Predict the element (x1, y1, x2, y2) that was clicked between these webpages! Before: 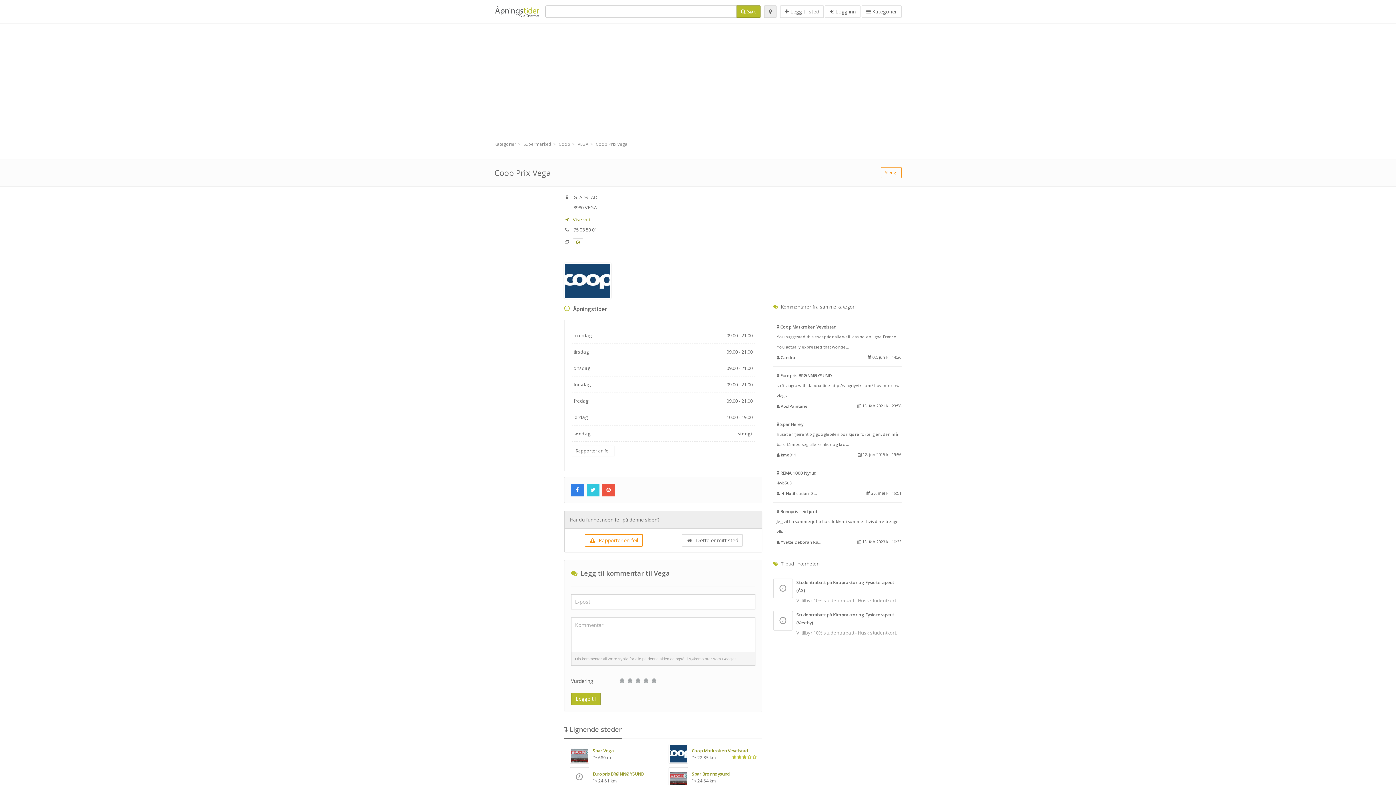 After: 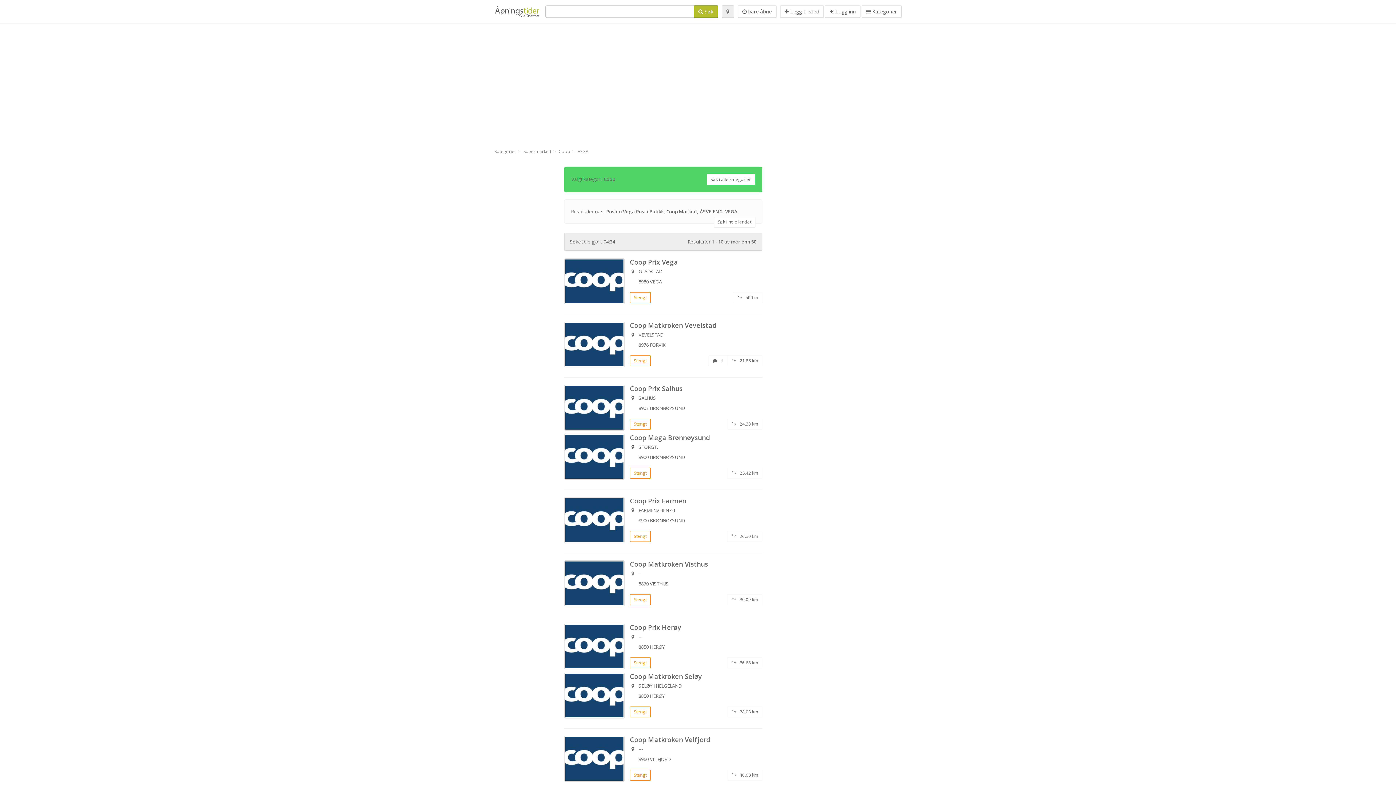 Action: label: VEGA bbox: (577, 141, 588, 147)